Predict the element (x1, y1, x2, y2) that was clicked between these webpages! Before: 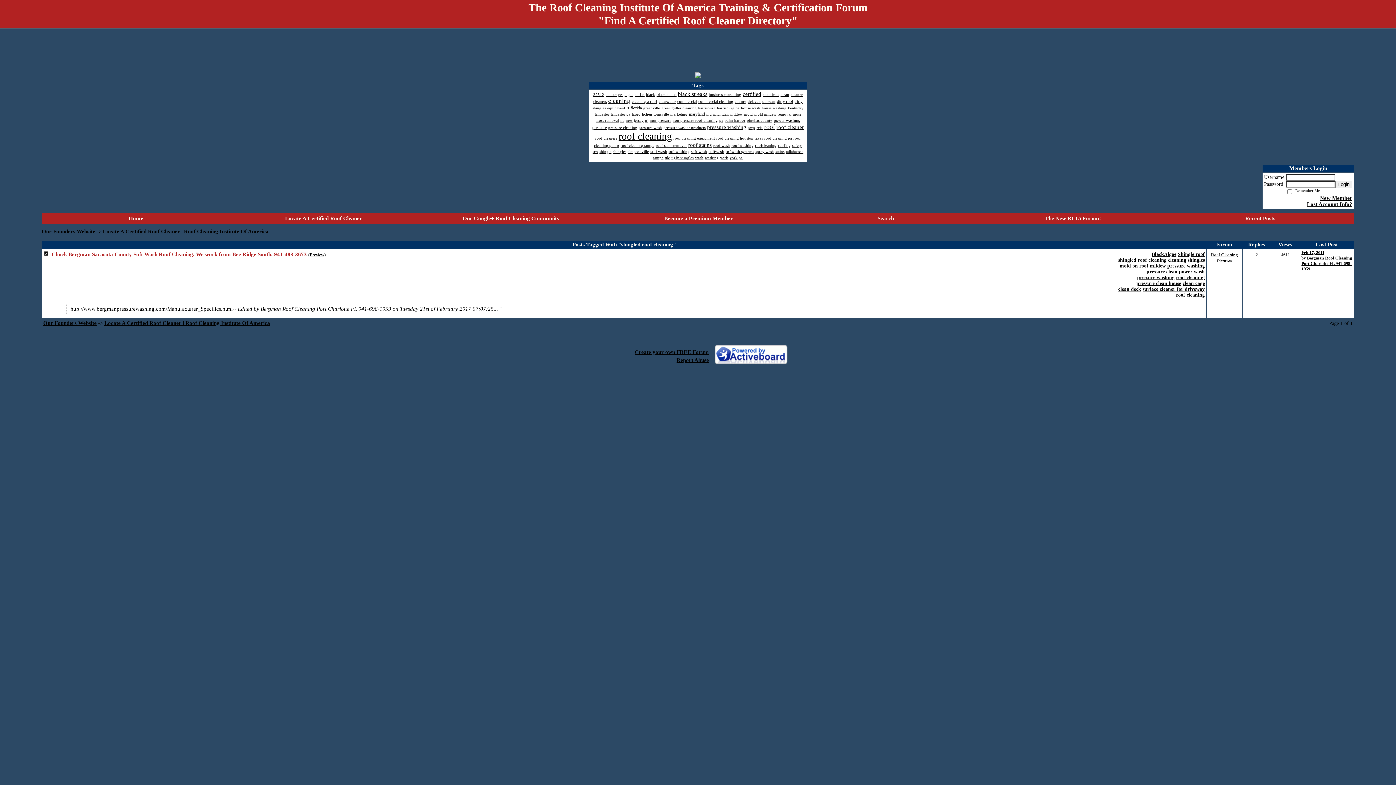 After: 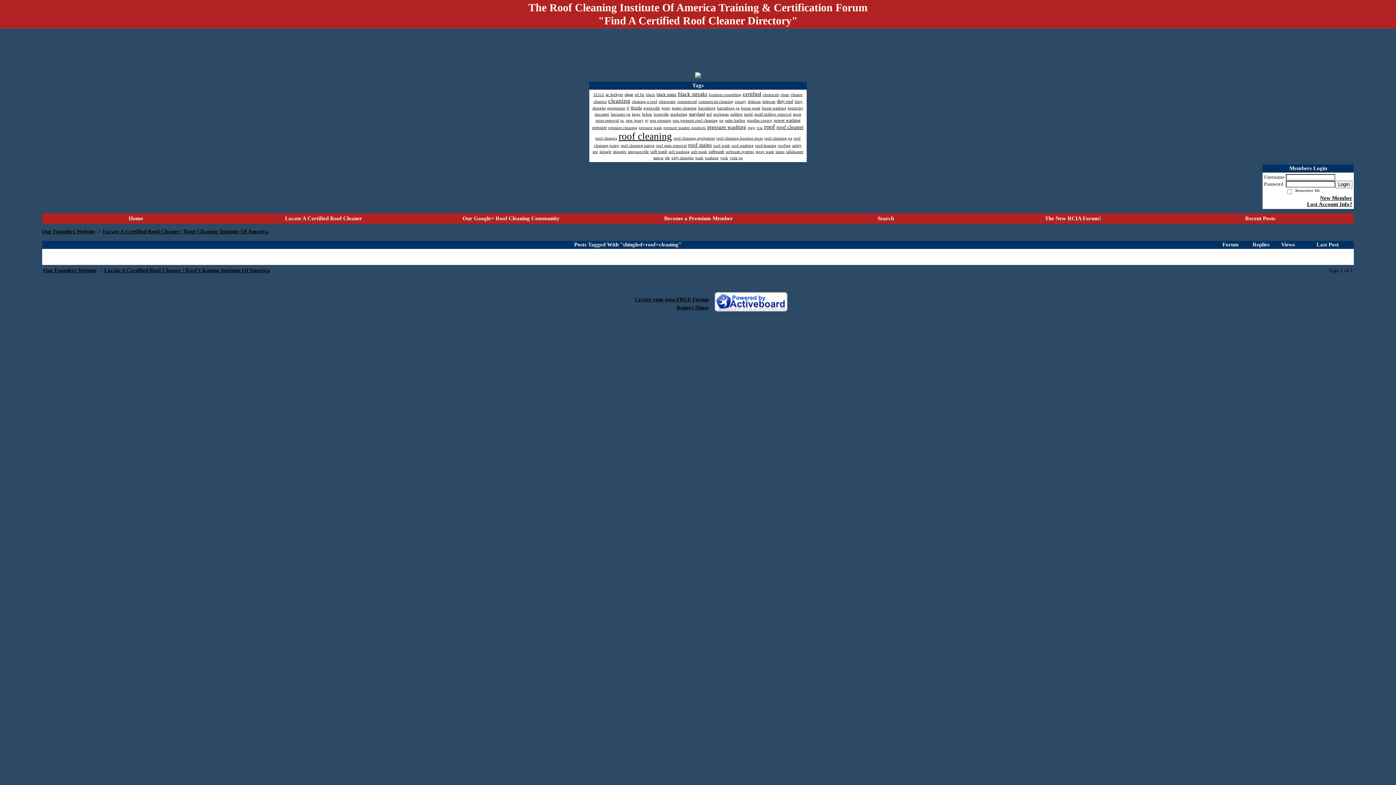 Action: label: Login bbox: (1335, 180, 1352, 188)